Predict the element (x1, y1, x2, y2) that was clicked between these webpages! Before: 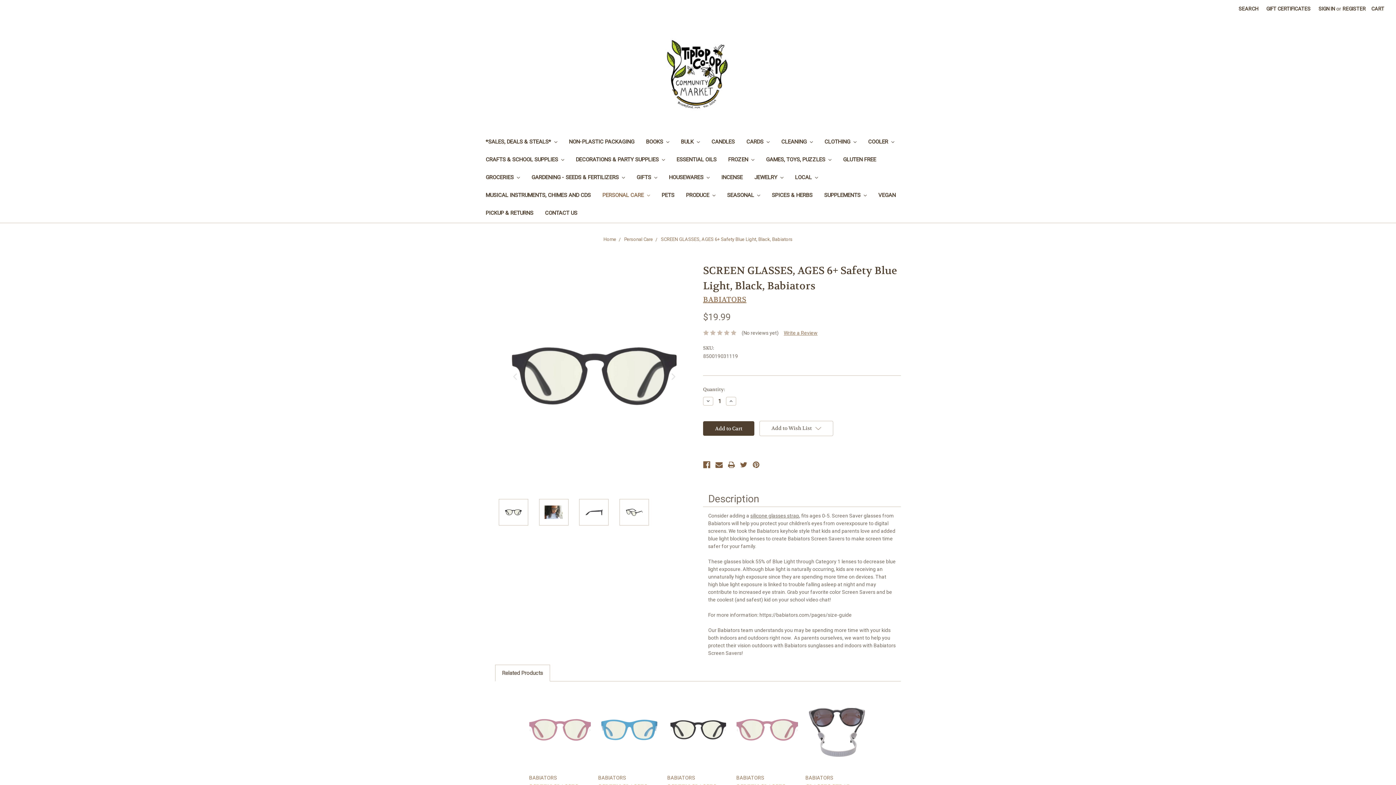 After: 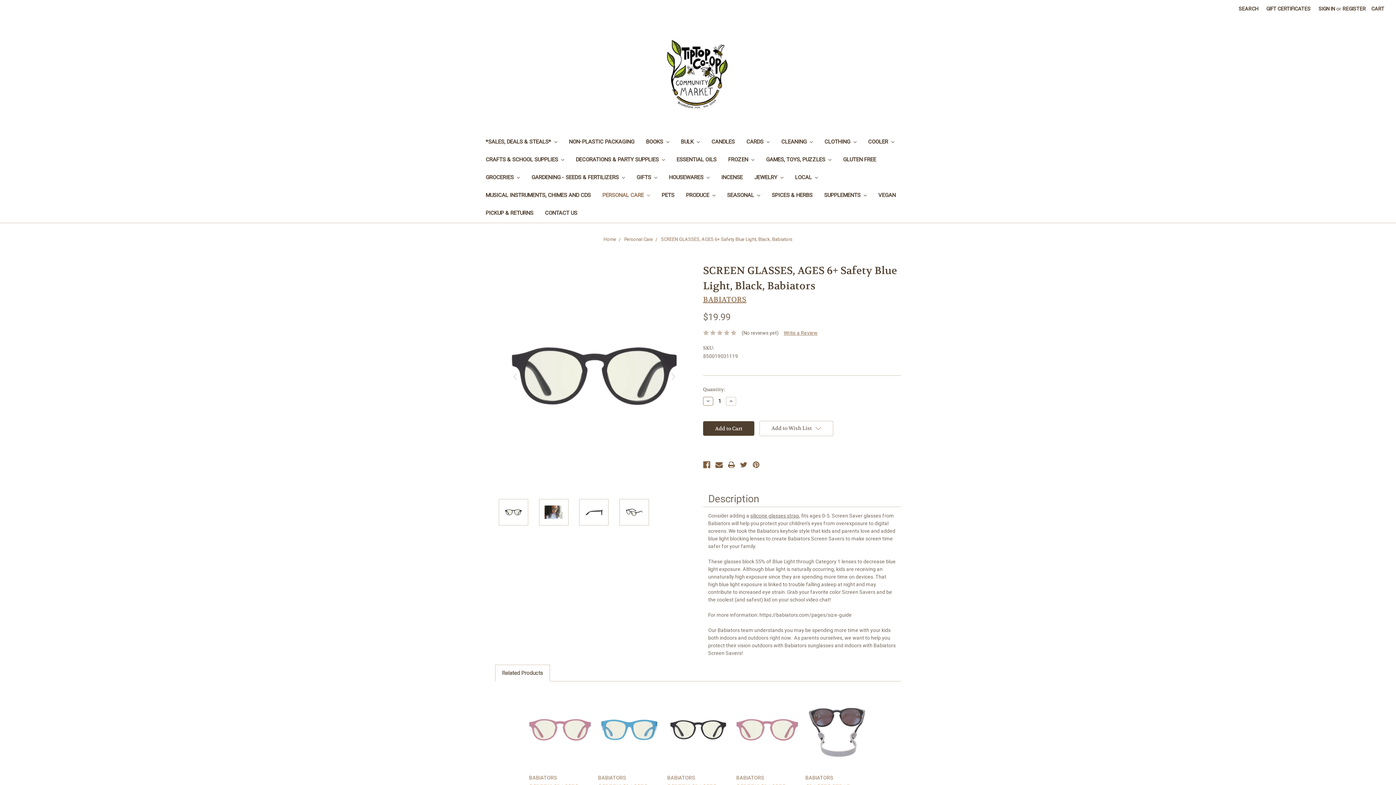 Action: label: Decrease Quantity: bbox: (703, 396, 713, 405)